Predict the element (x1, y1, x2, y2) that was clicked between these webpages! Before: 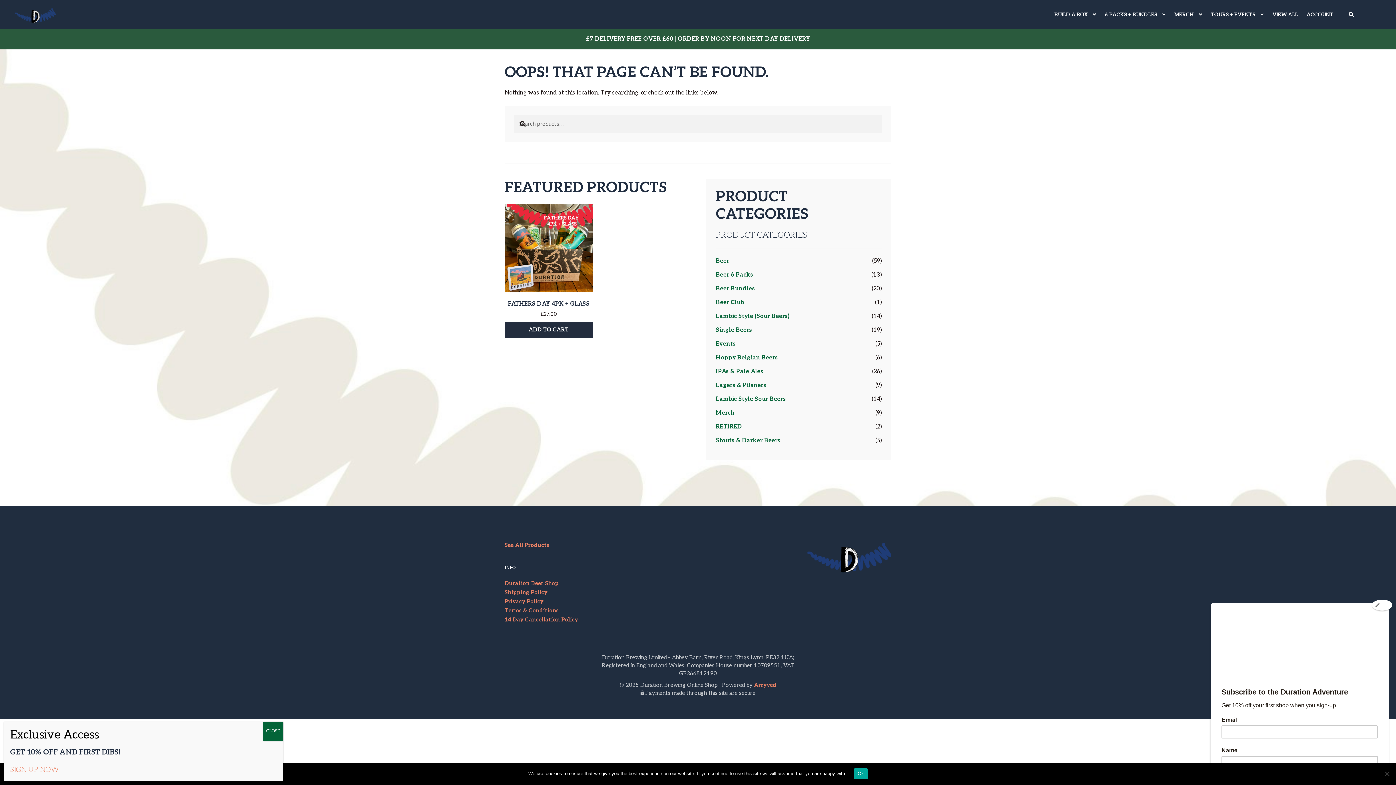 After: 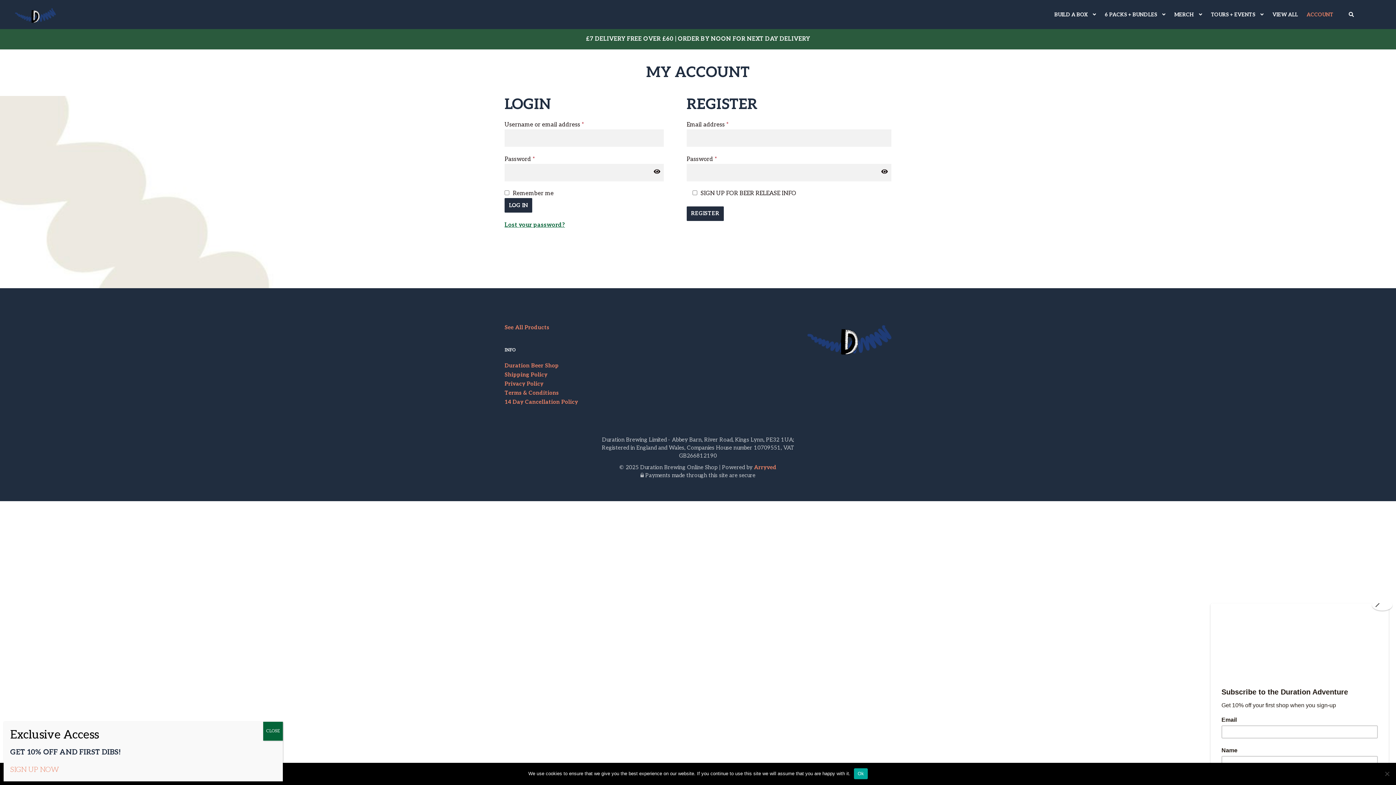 Action: label: ACCOUNT bbox: (1303, 0, 1337, 29)